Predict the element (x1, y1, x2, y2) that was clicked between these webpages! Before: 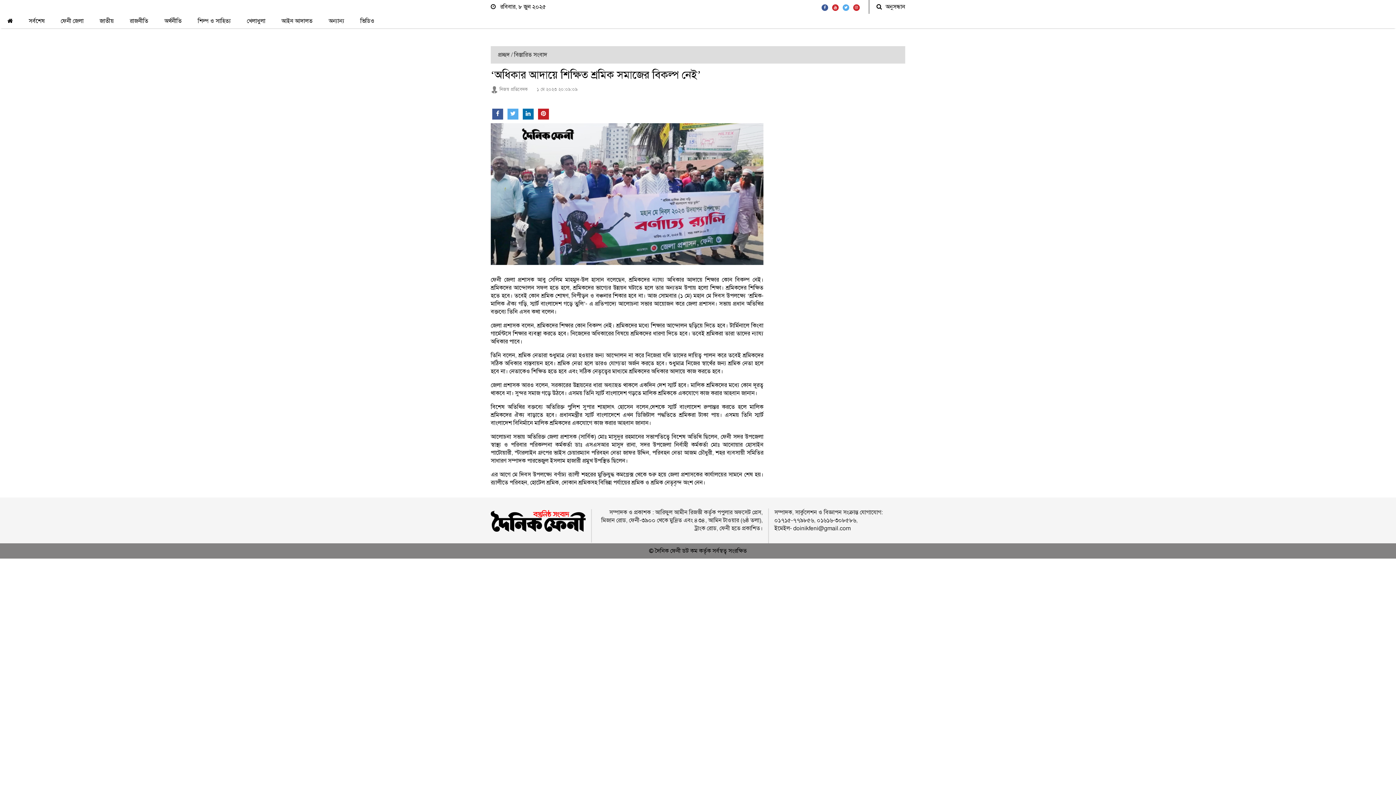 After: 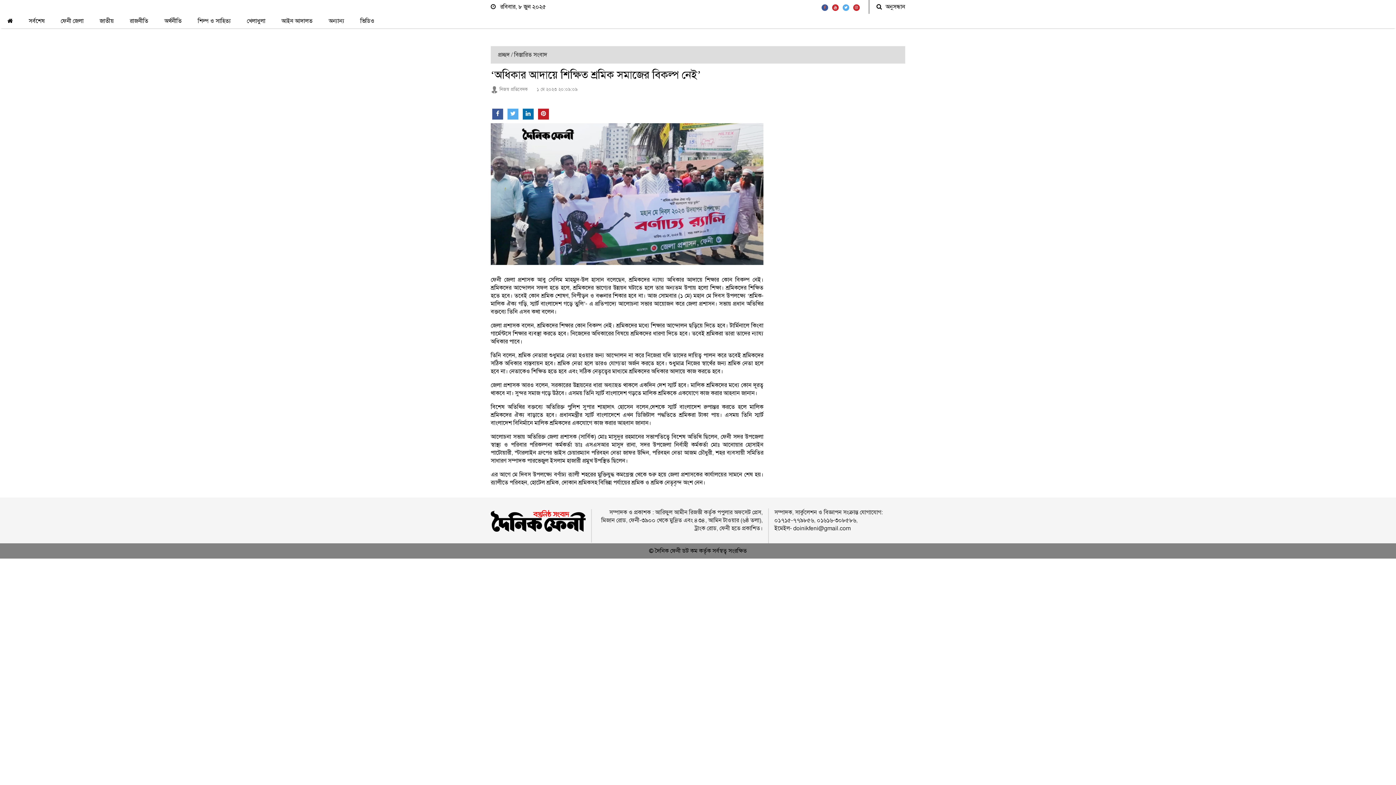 Action: bbox: (821, 4, 828, 11)